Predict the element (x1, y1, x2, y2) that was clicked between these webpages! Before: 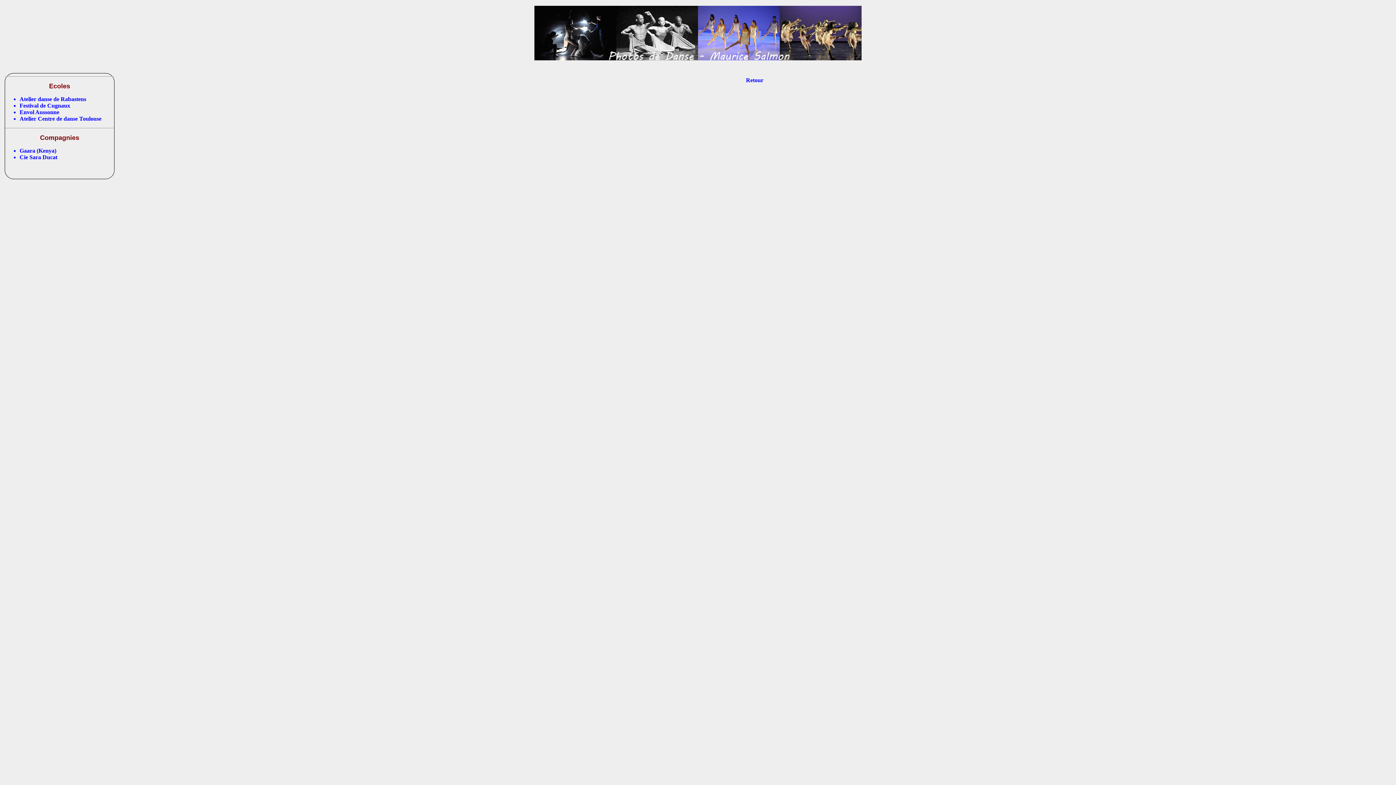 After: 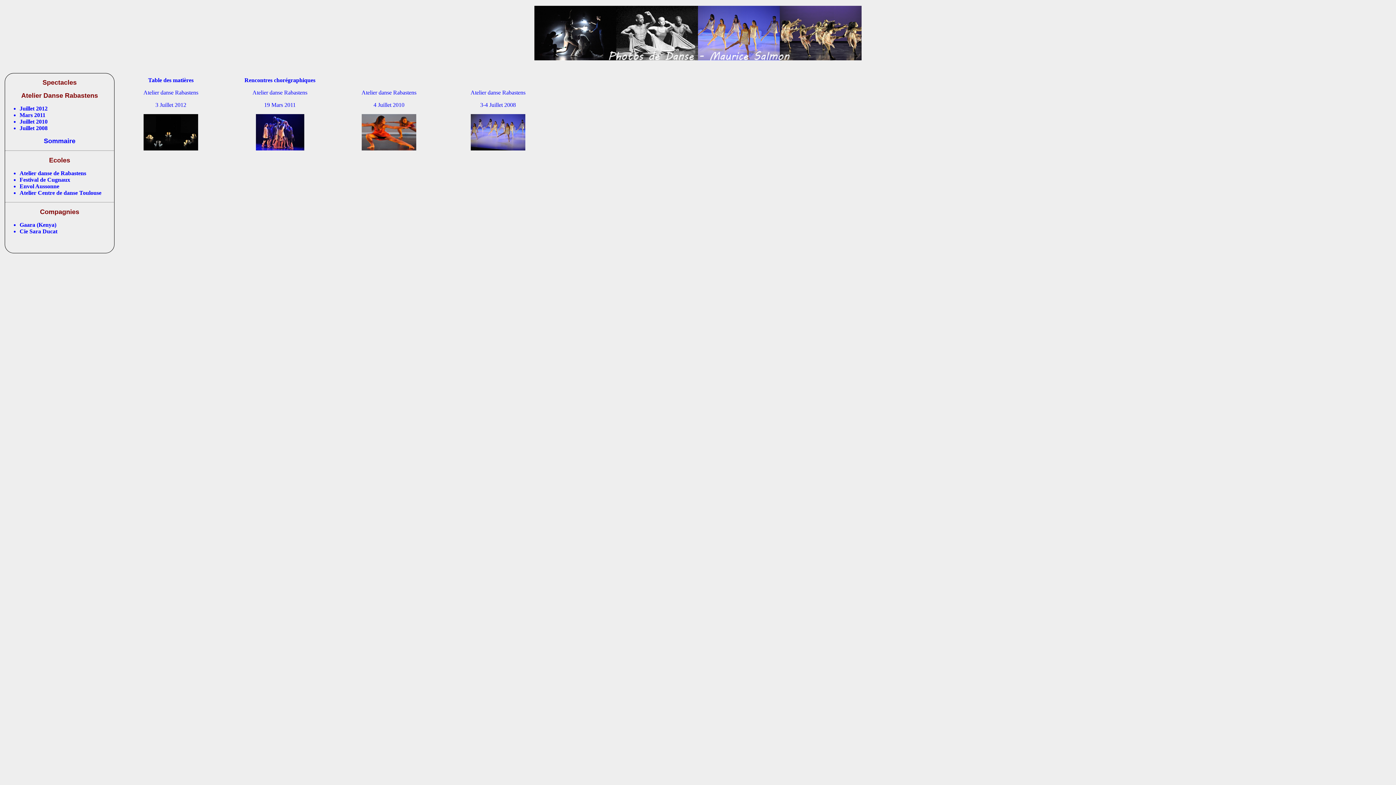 Action: bbox: (19, 95, 86, 102) label: Atelier danse de Rabastens